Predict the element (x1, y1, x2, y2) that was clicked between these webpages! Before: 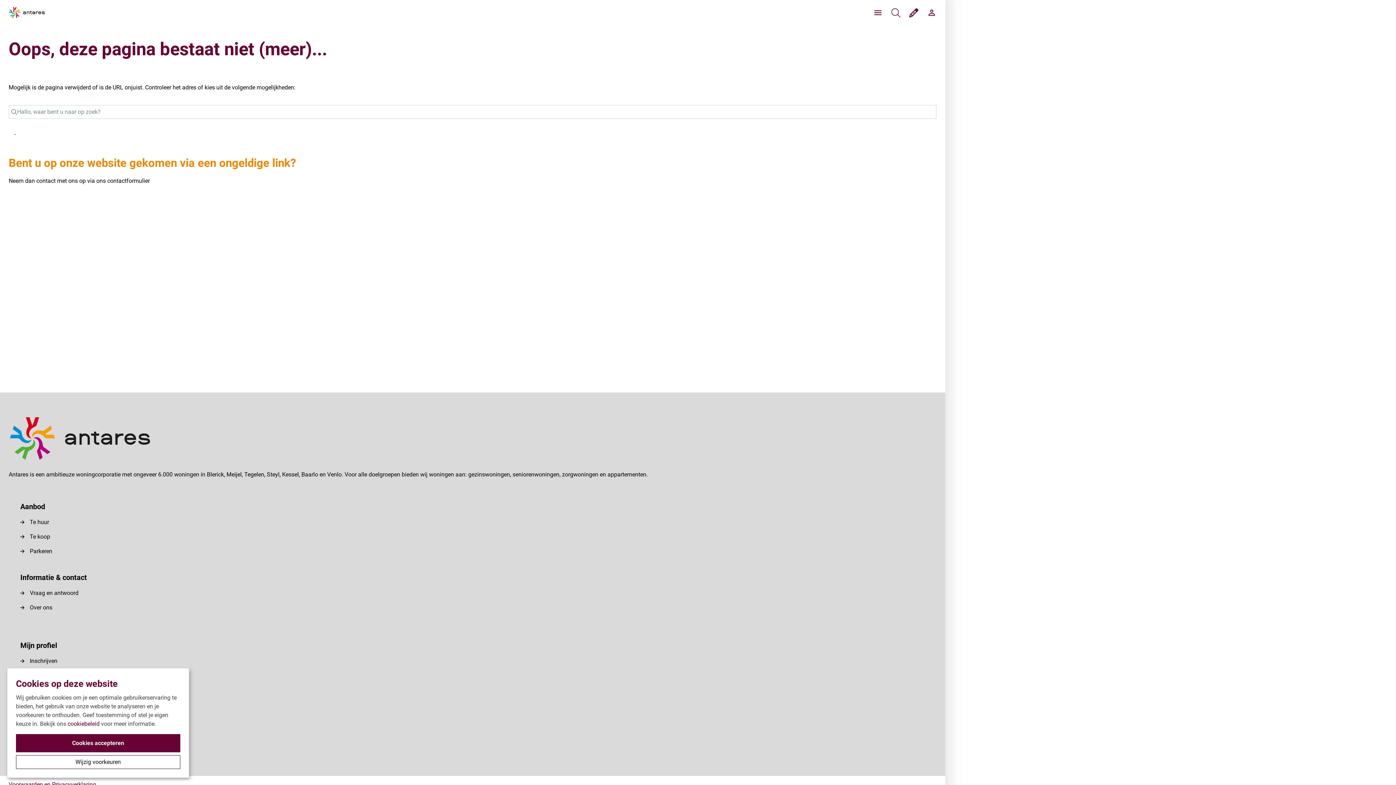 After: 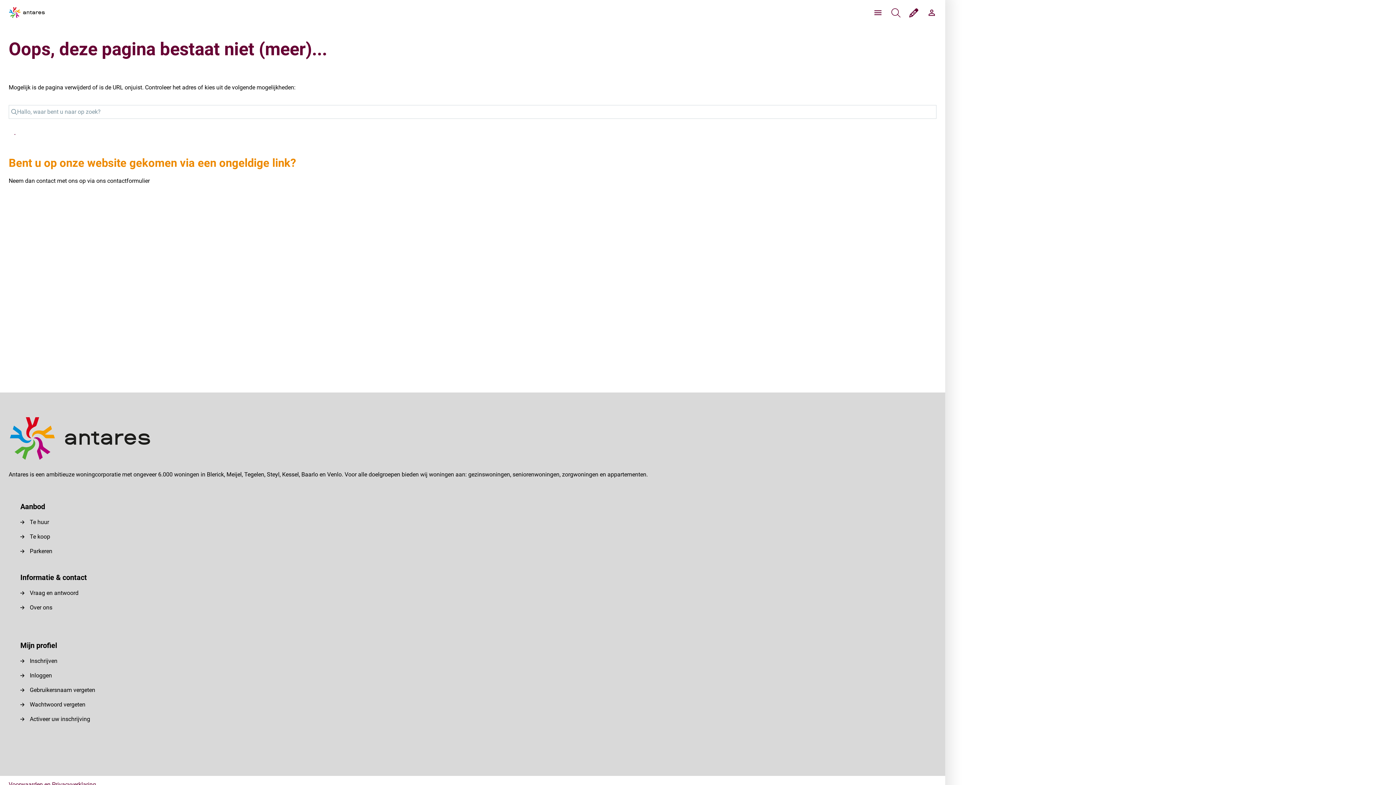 Action: bbox: (16, 734, 180, 752) label: Cookies accepteren